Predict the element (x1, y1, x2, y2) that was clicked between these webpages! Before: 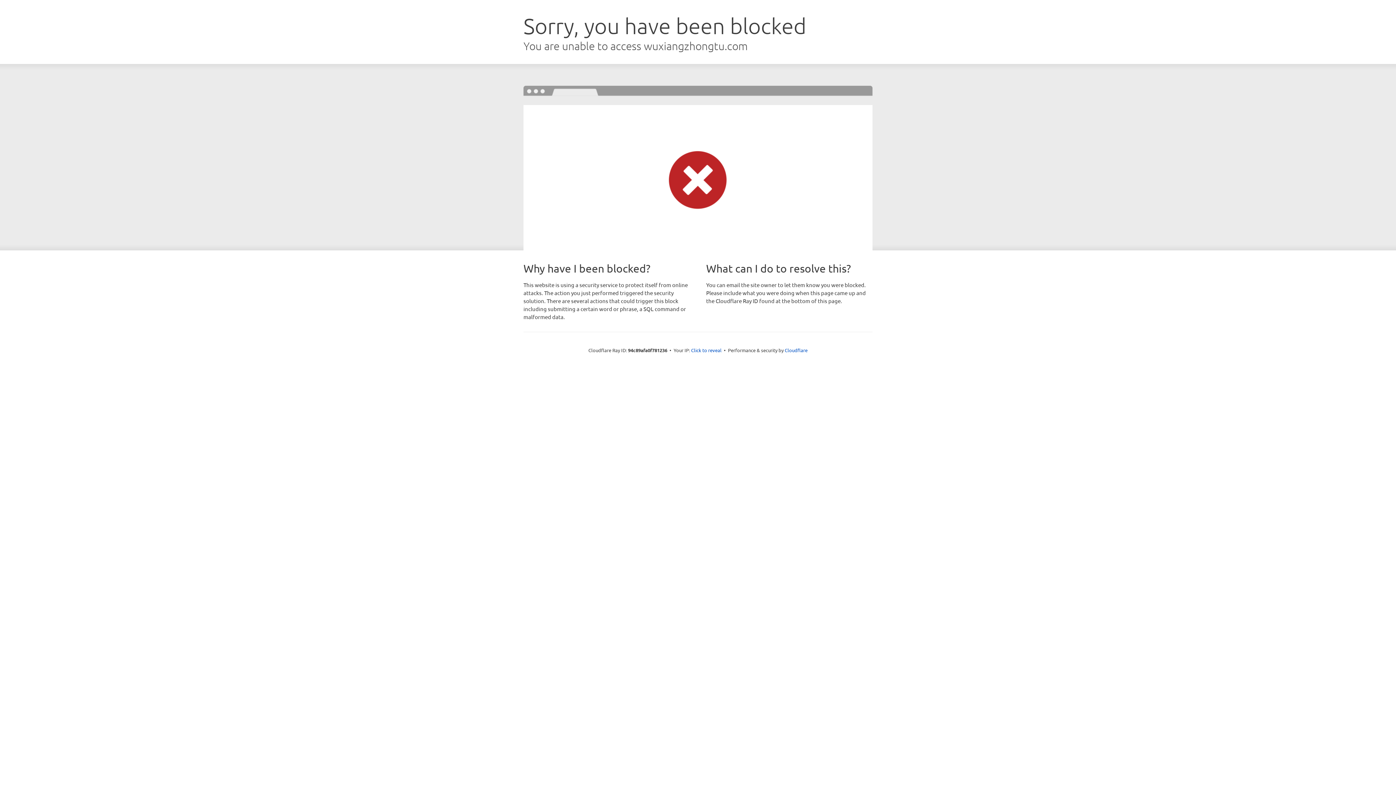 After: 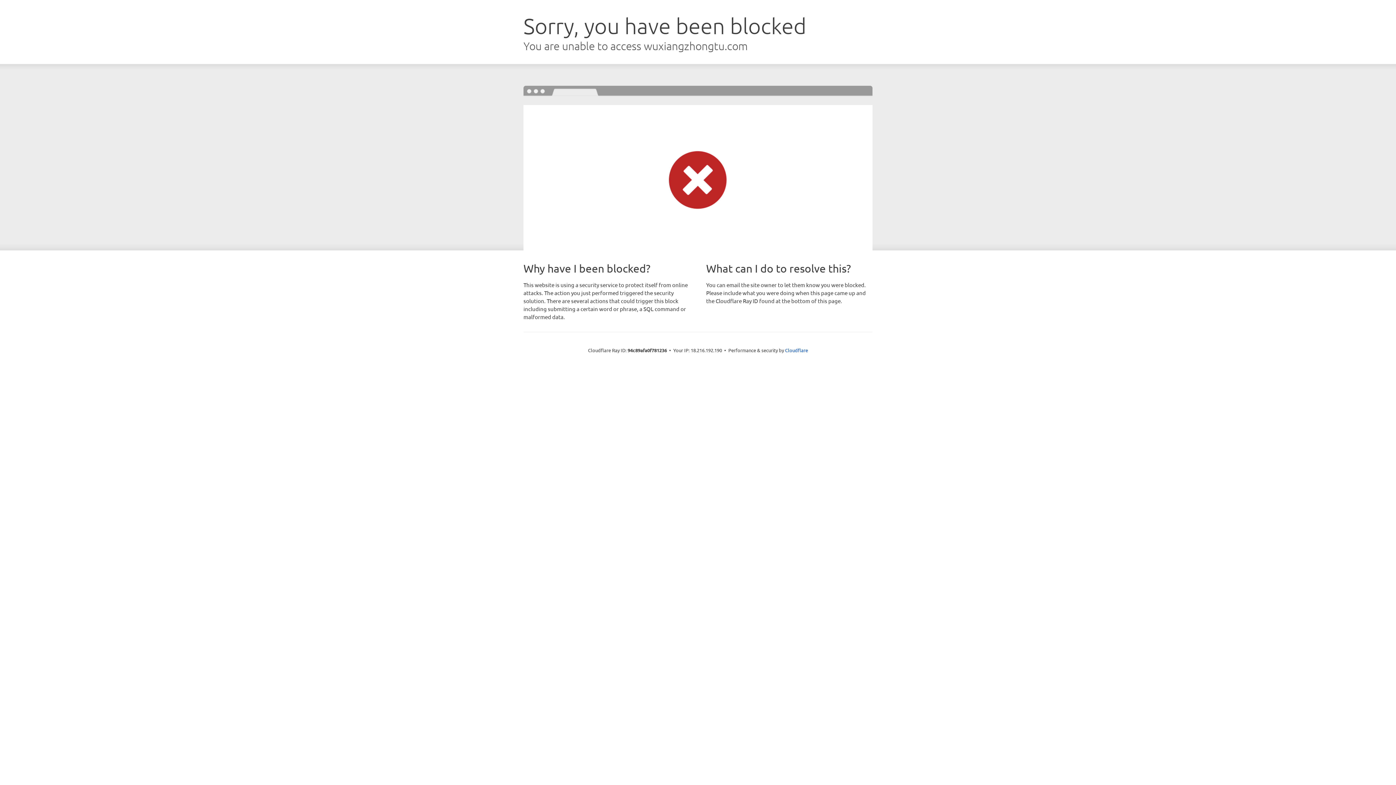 Action: label: Click to reveal bbox: (691, 346, 721, 353)